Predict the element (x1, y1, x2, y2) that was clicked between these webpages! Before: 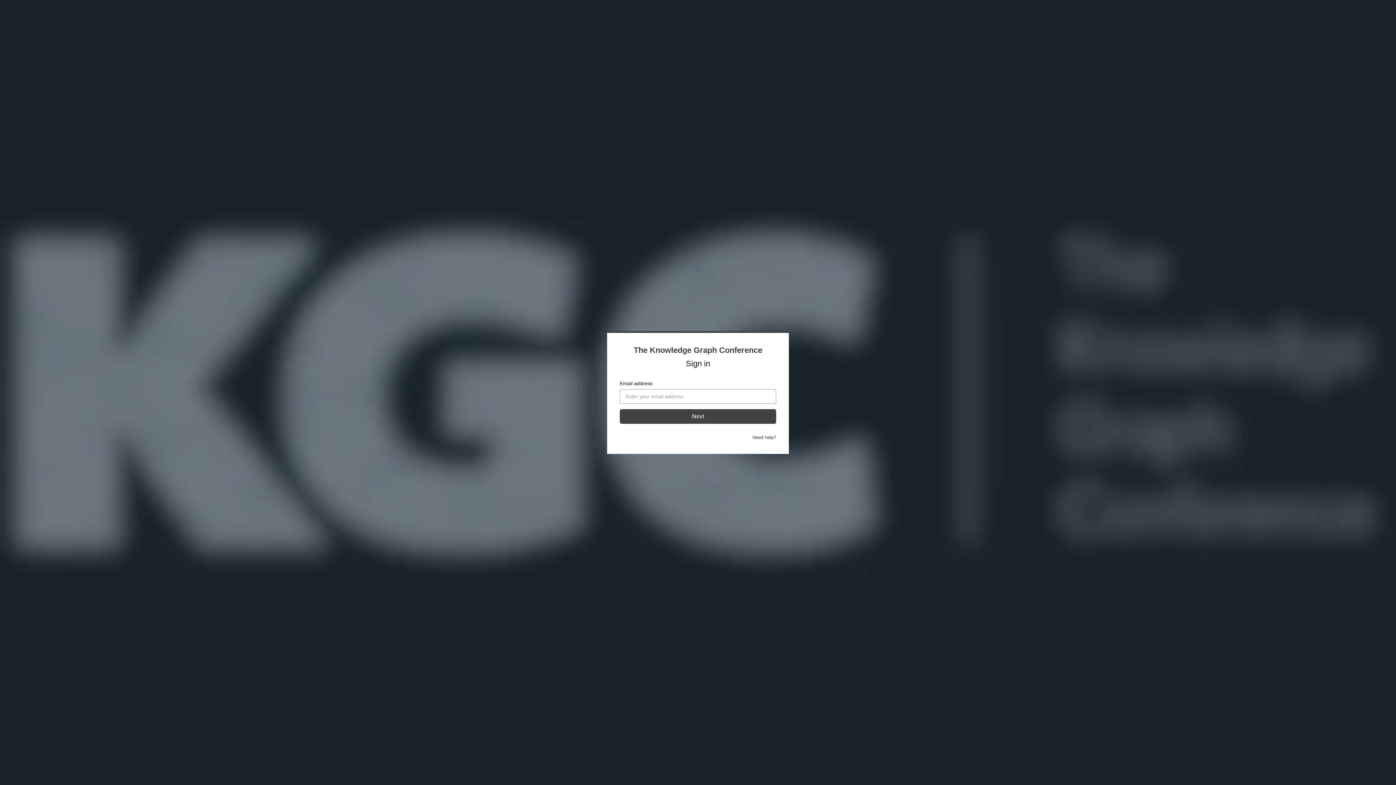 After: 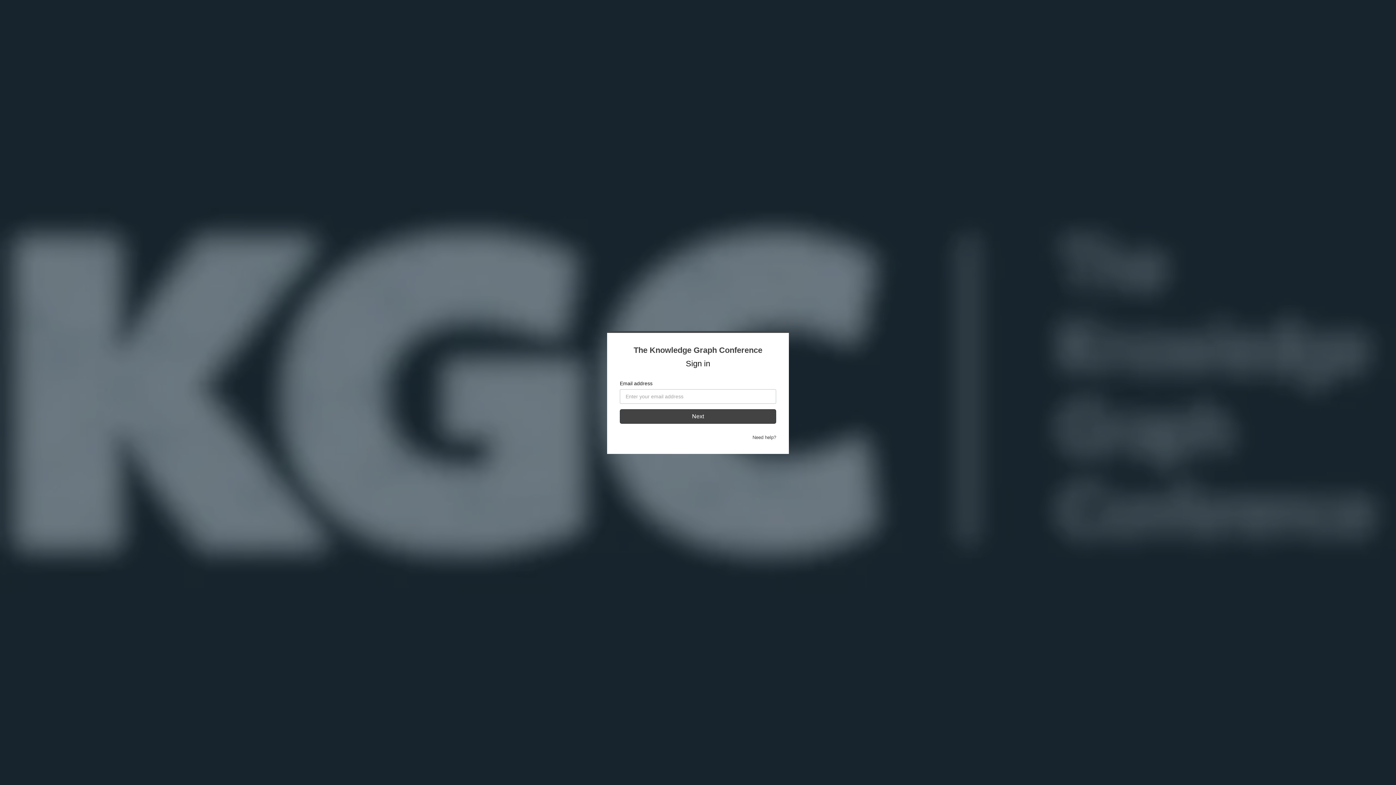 Action: label: Need help? bbox: (752, 434, 776, 440)